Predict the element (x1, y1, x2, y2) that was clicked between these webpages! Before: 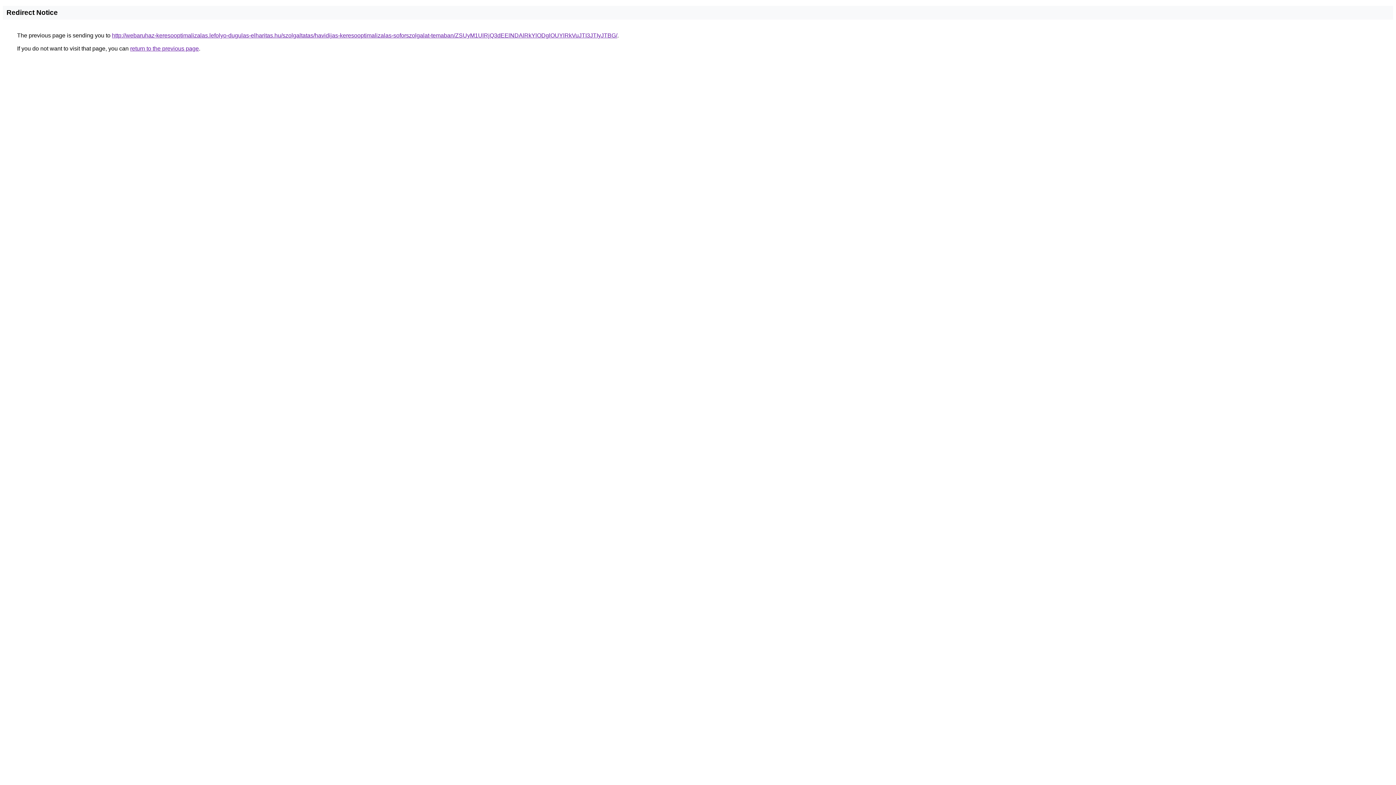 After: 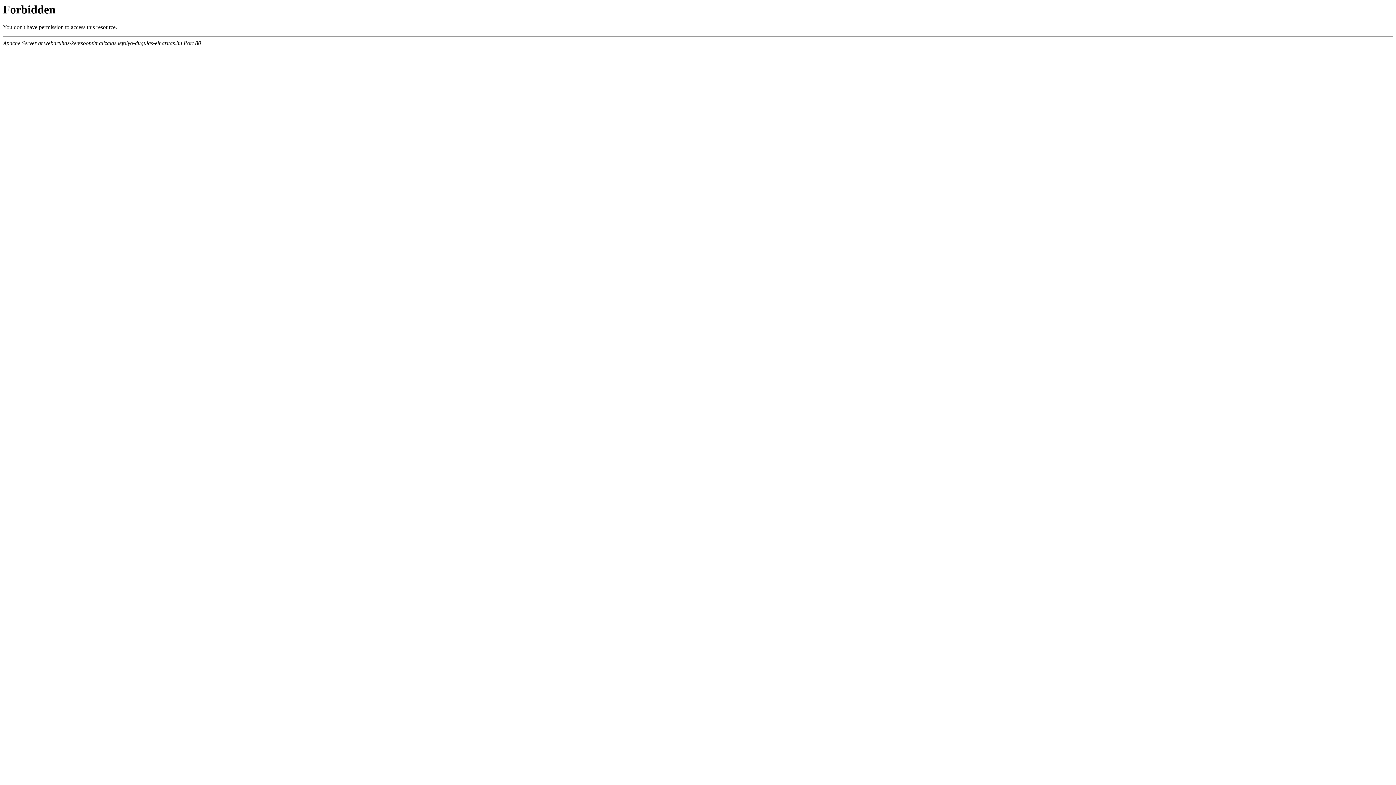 Action: label: http://webaruhaz-keresooptimalizalas.lefolyo-dugulas-elharitas.hu/szolgaltatas/havidijas-keresooptimalizalas-soforszolgalat-temaban/ZSUyM1UlRjQ3dEElNDAlRkYlODglOUYlRkVuJTI3JTIyJTBG/ bbox: (112, 32, 617, 38)